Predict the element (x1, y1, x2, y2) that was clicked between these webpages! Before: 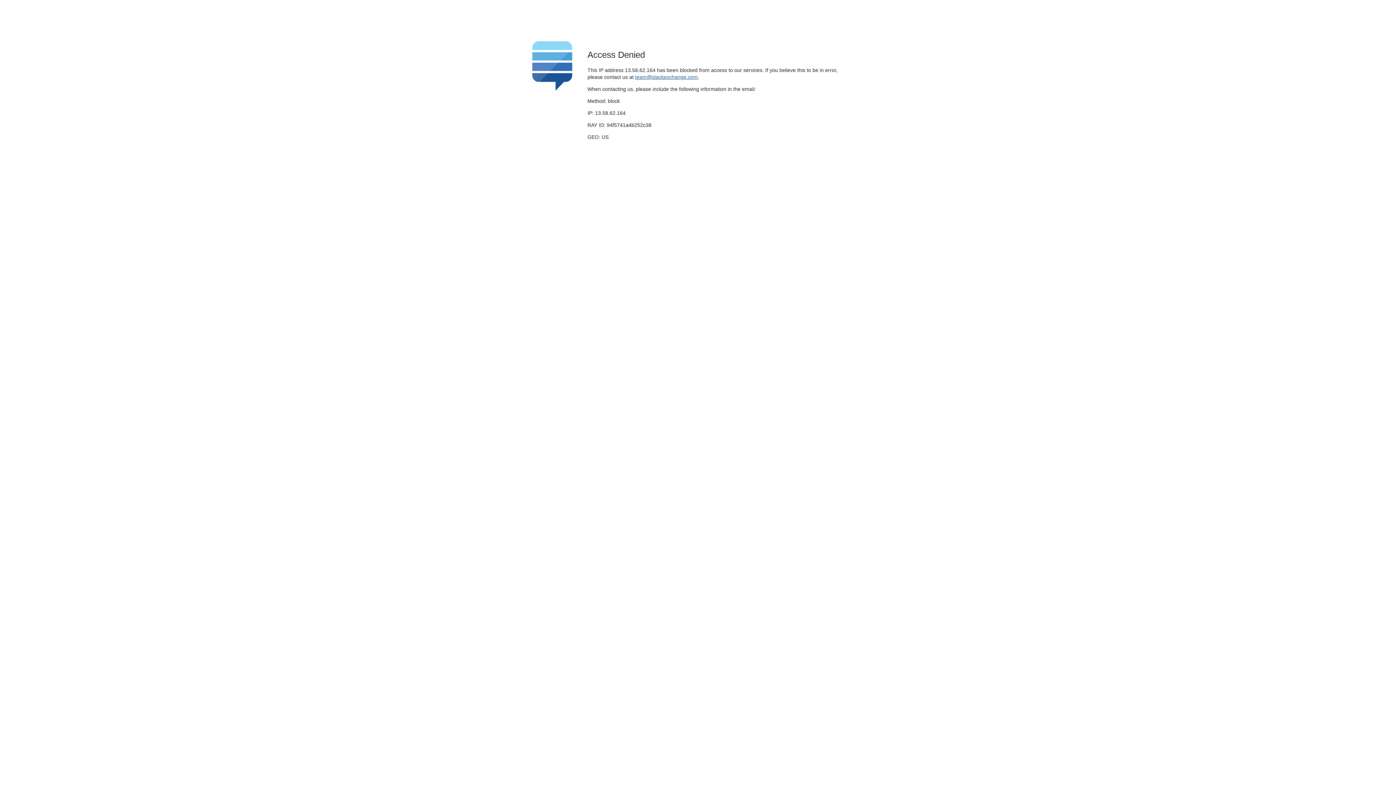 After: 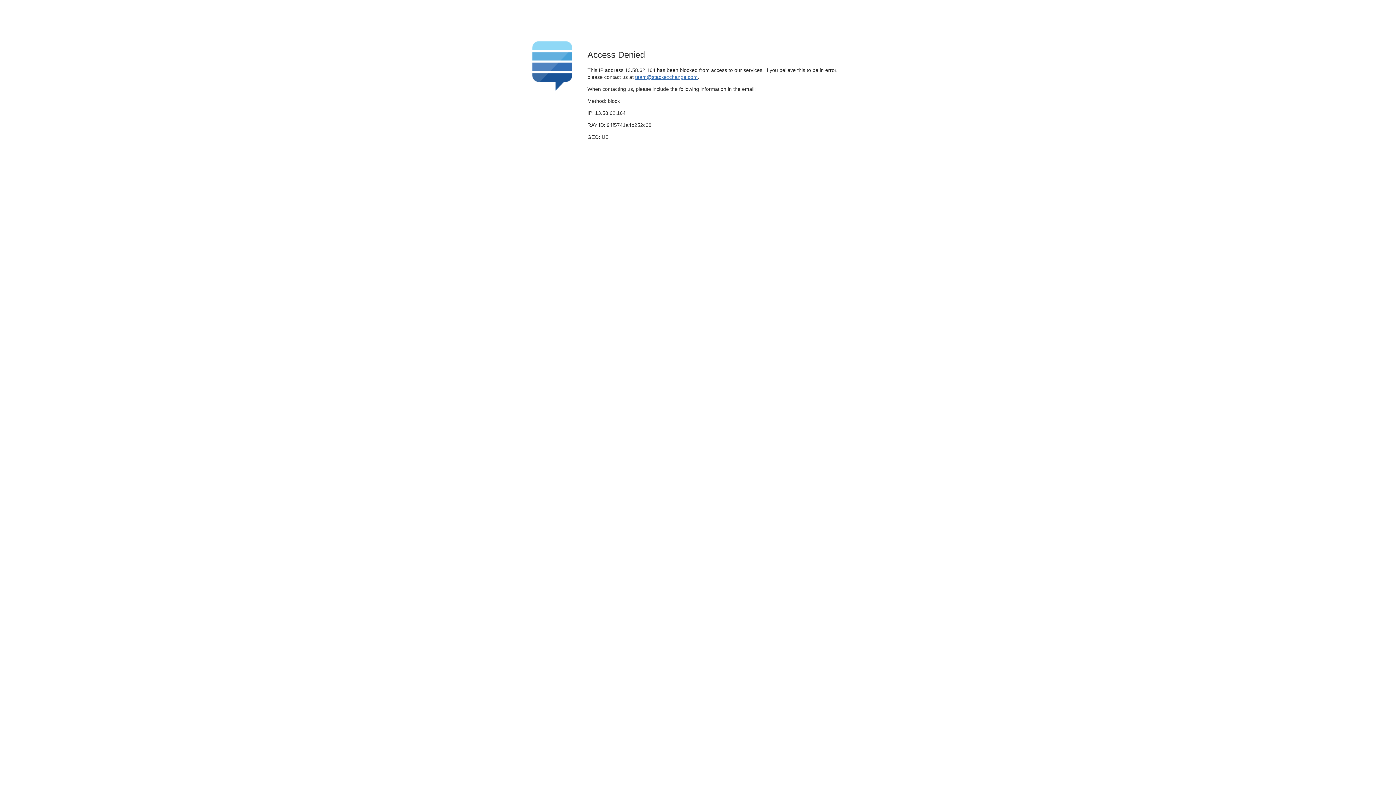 Action: label: team@stackexchange.com bbox: (635, 74, 697, 79)